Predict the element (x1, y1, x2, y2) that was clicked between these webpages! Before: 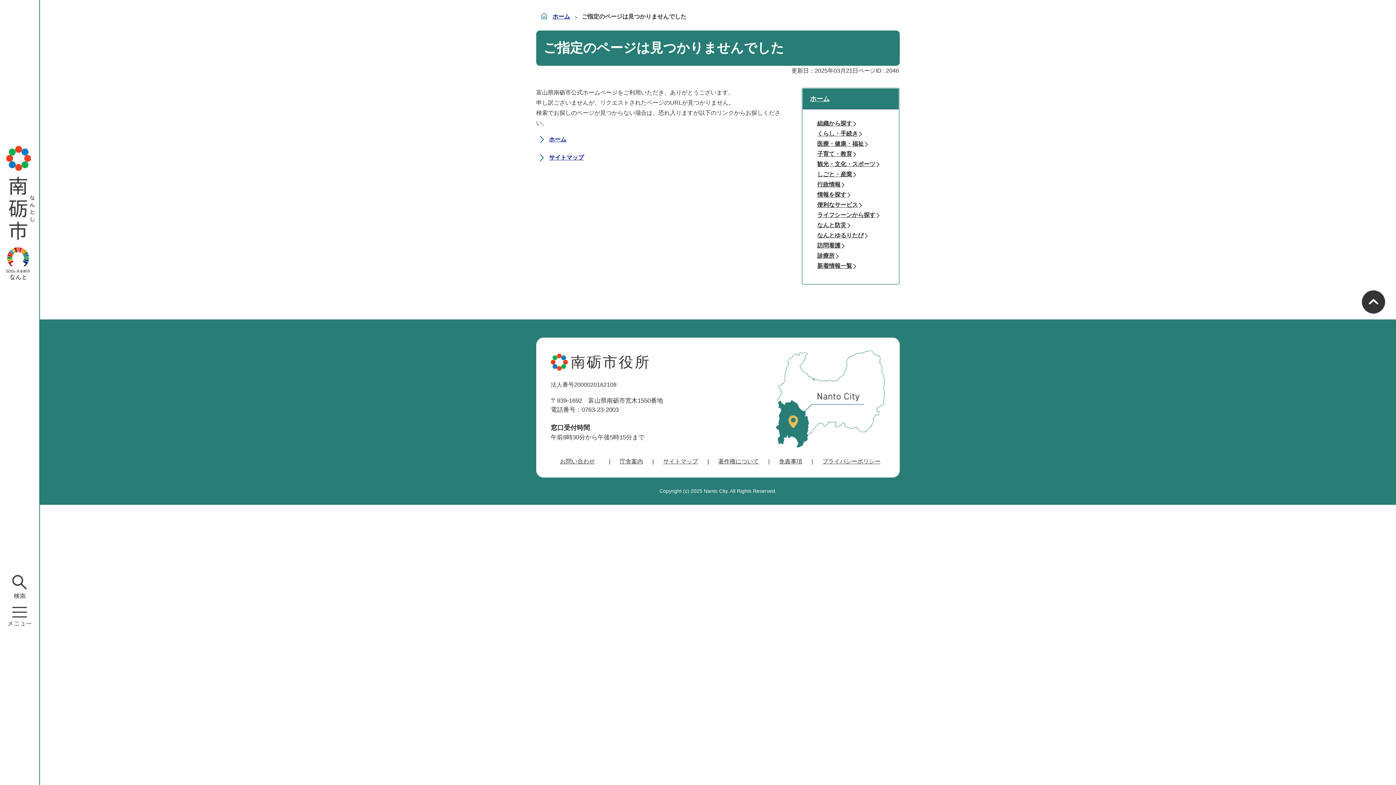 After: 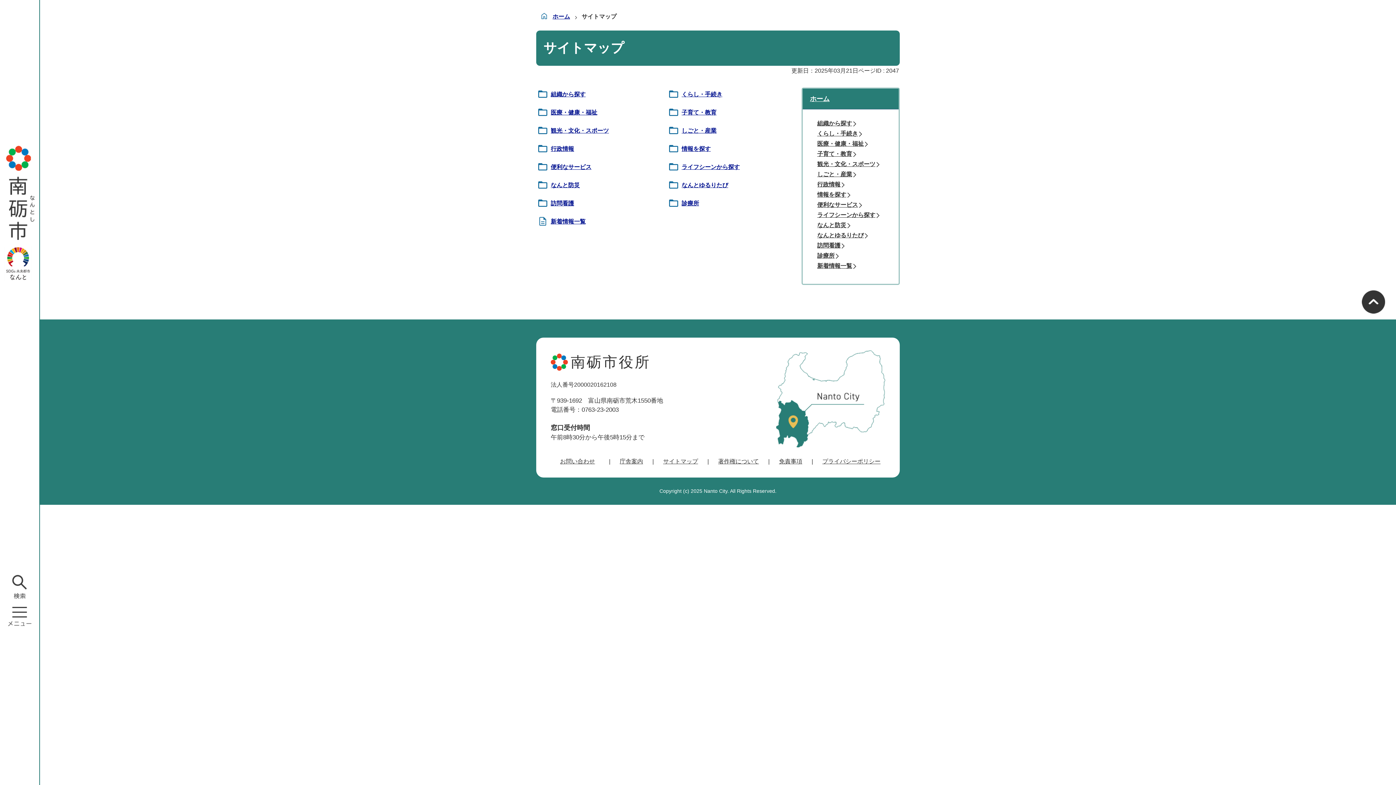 Action: bbox: (536, 150, 584, 164) label: サイトマップ